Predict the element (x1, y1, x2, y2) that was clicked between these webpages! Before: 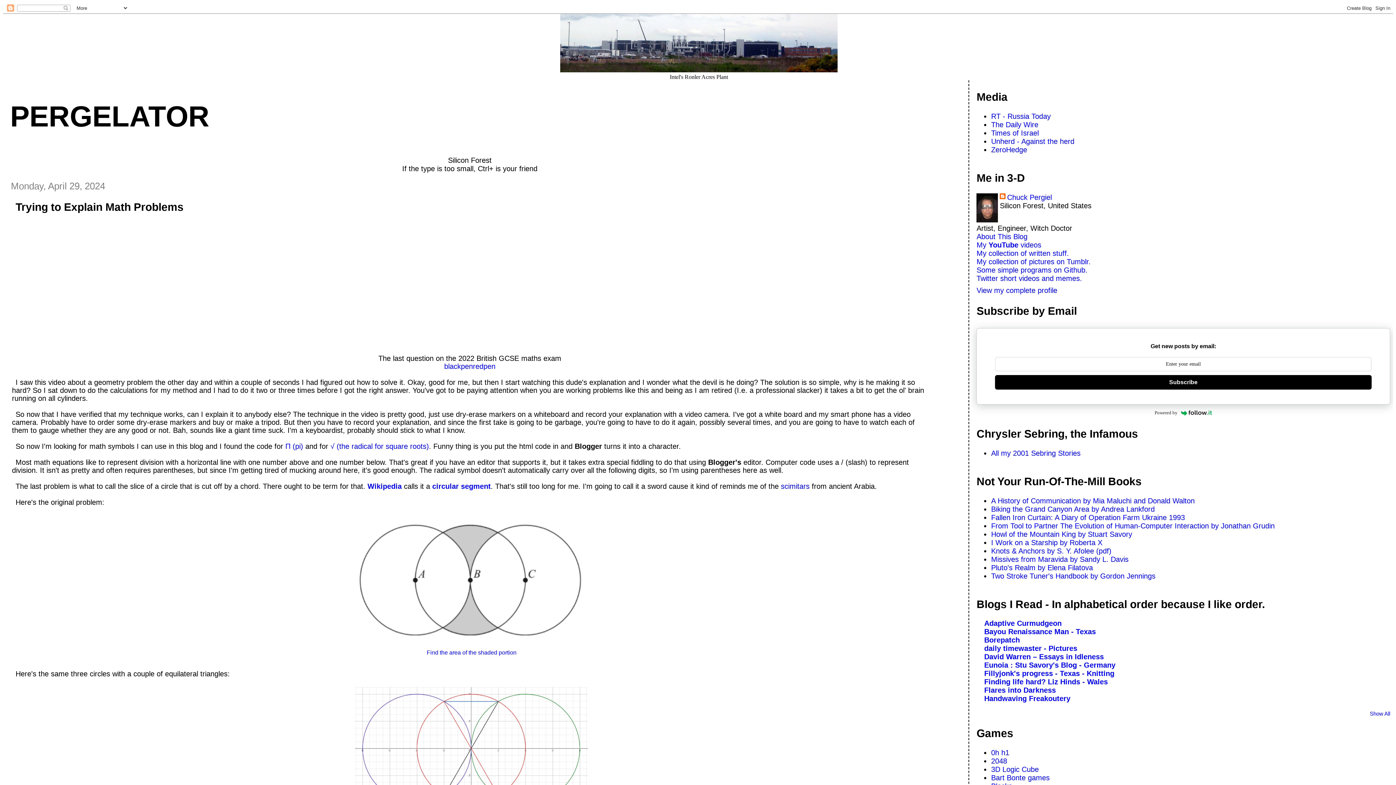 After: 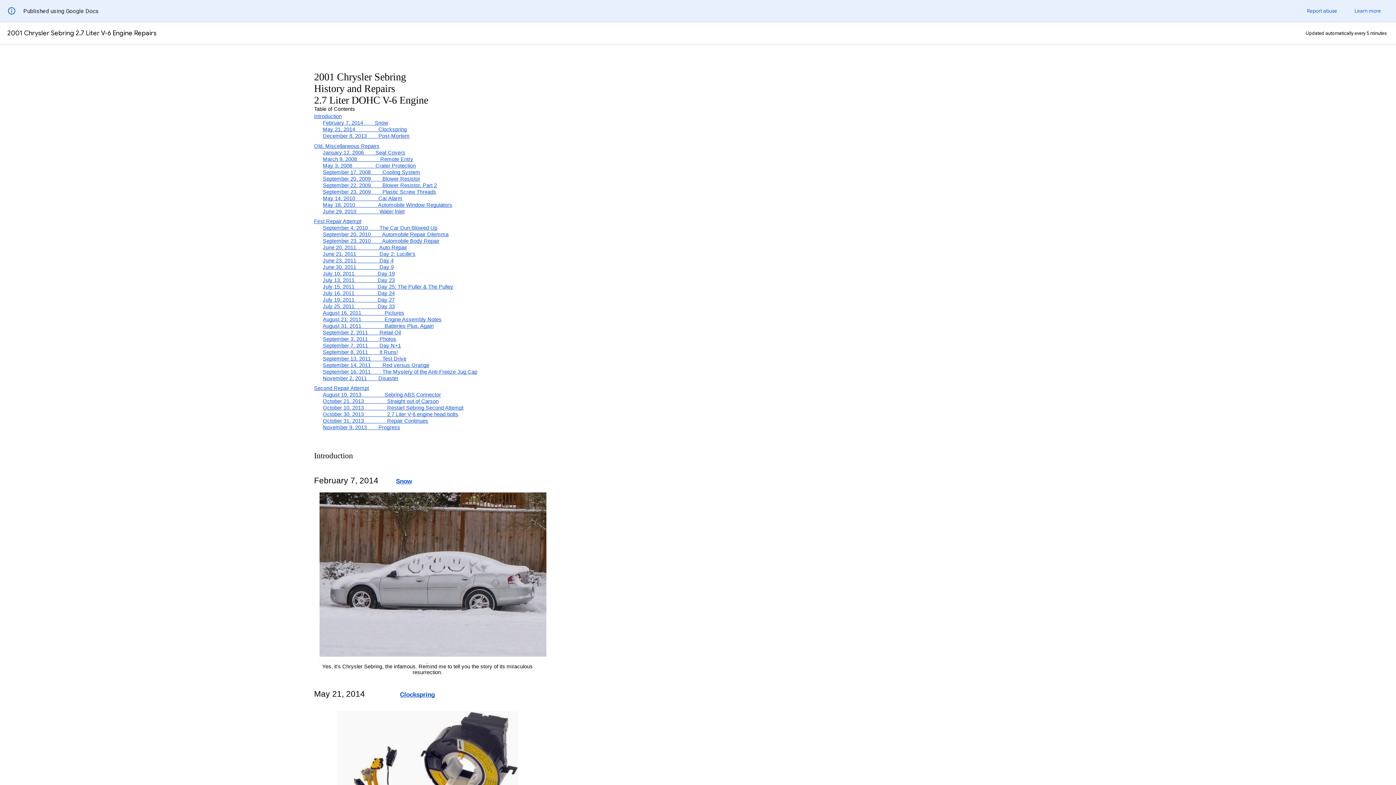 Action: bbox: (991, 449, 1080, 457) label: All my 2001 Sebring Stories